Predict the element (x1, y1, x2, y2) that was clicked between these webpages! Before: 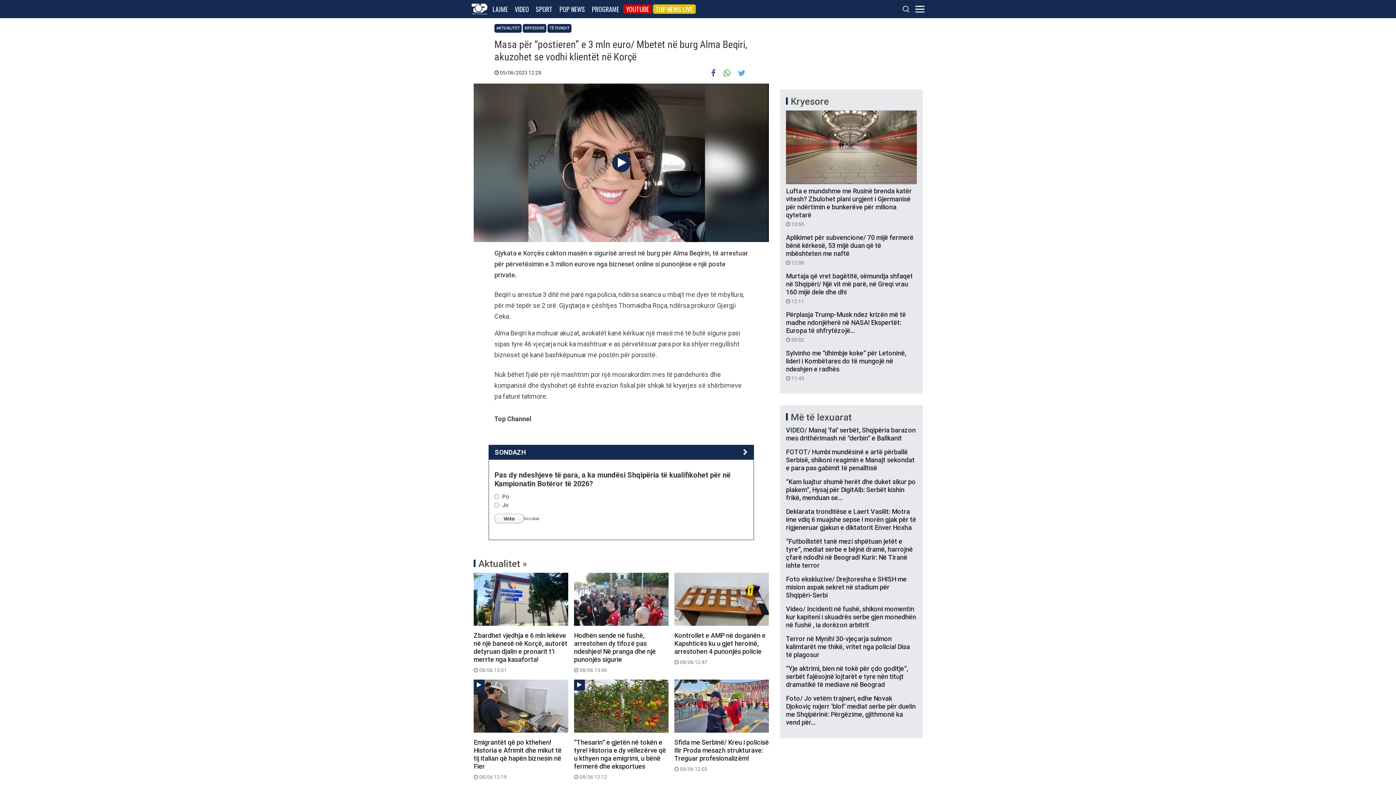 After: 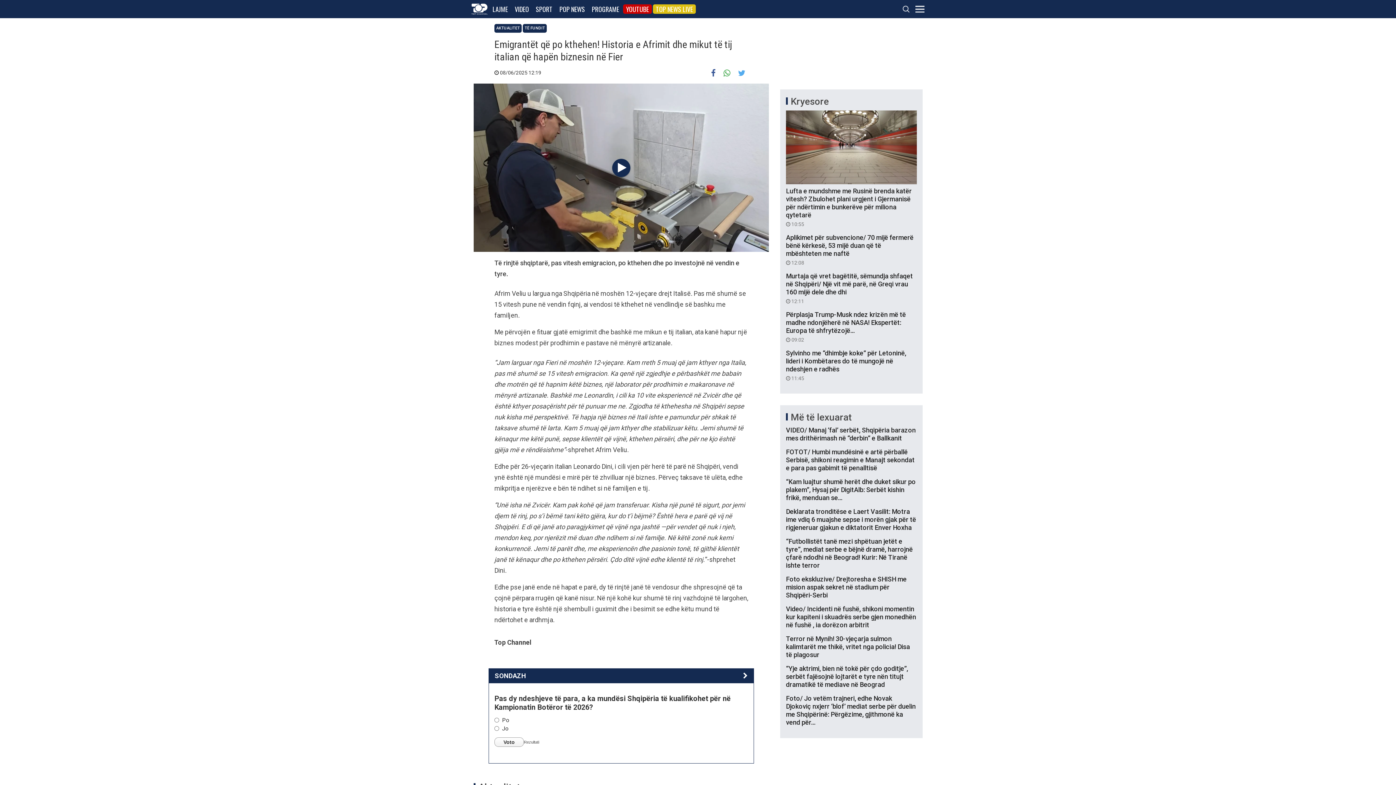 Action: bbox: (473, 680, 568, 733)